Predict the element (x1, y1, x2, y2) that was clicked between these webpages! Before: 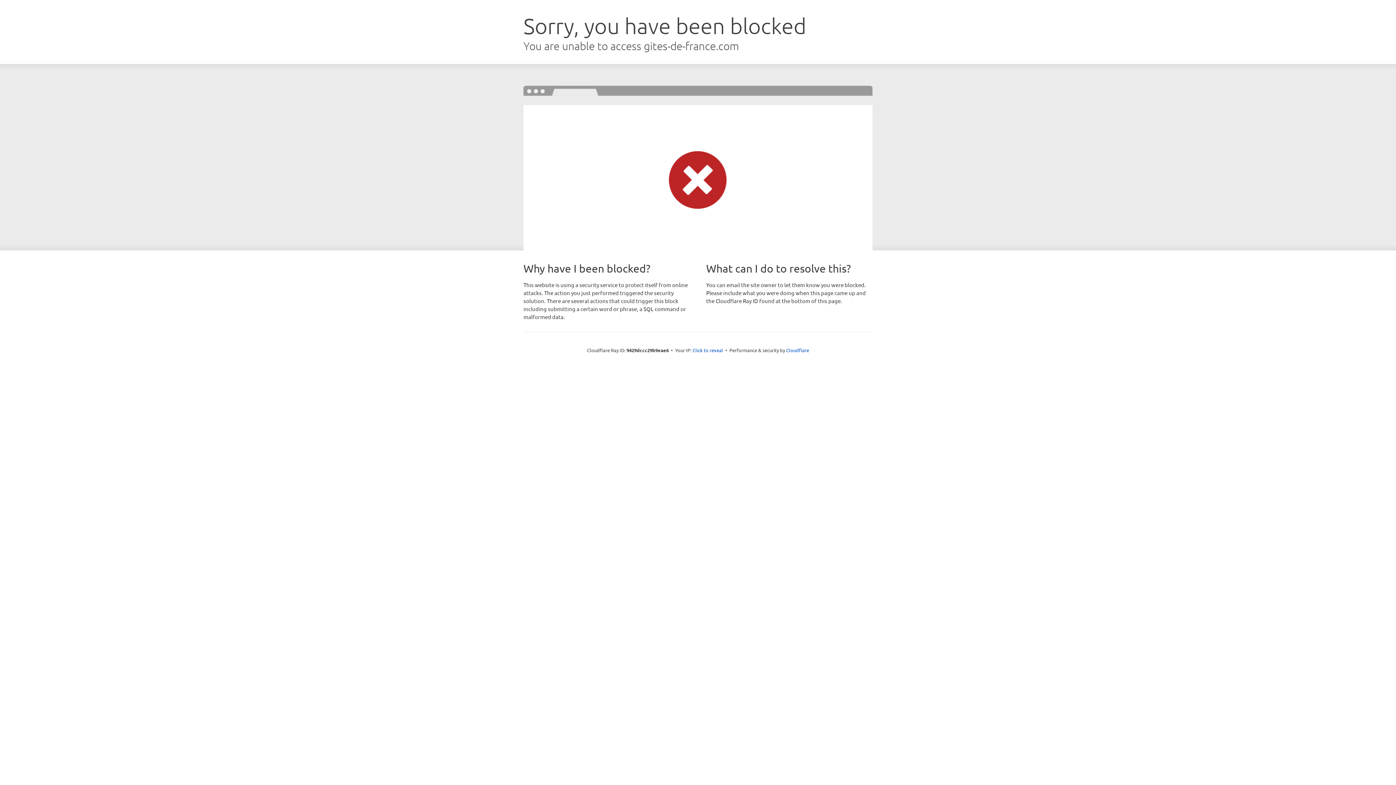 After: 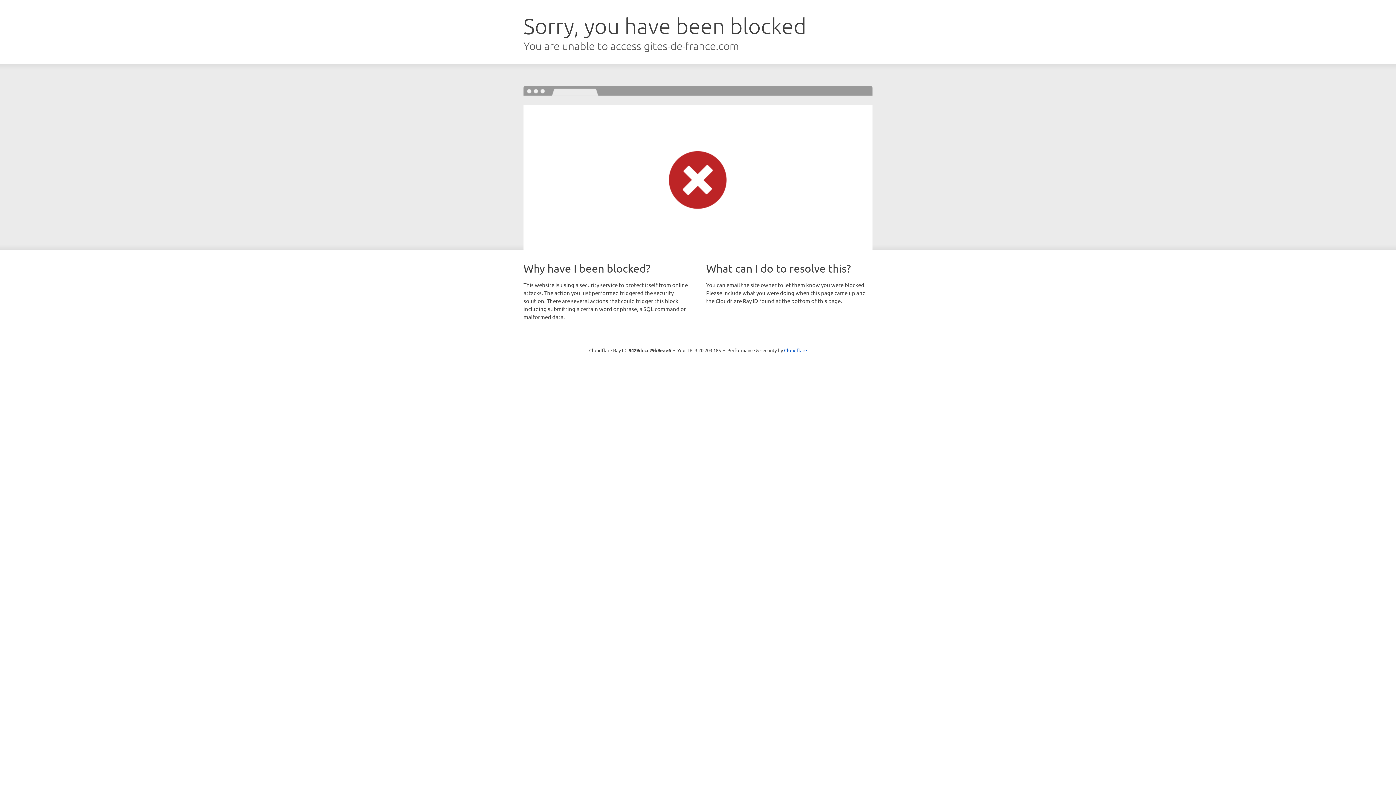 Action: bbox: (692, 346, 723, 353) label: Click to reveal